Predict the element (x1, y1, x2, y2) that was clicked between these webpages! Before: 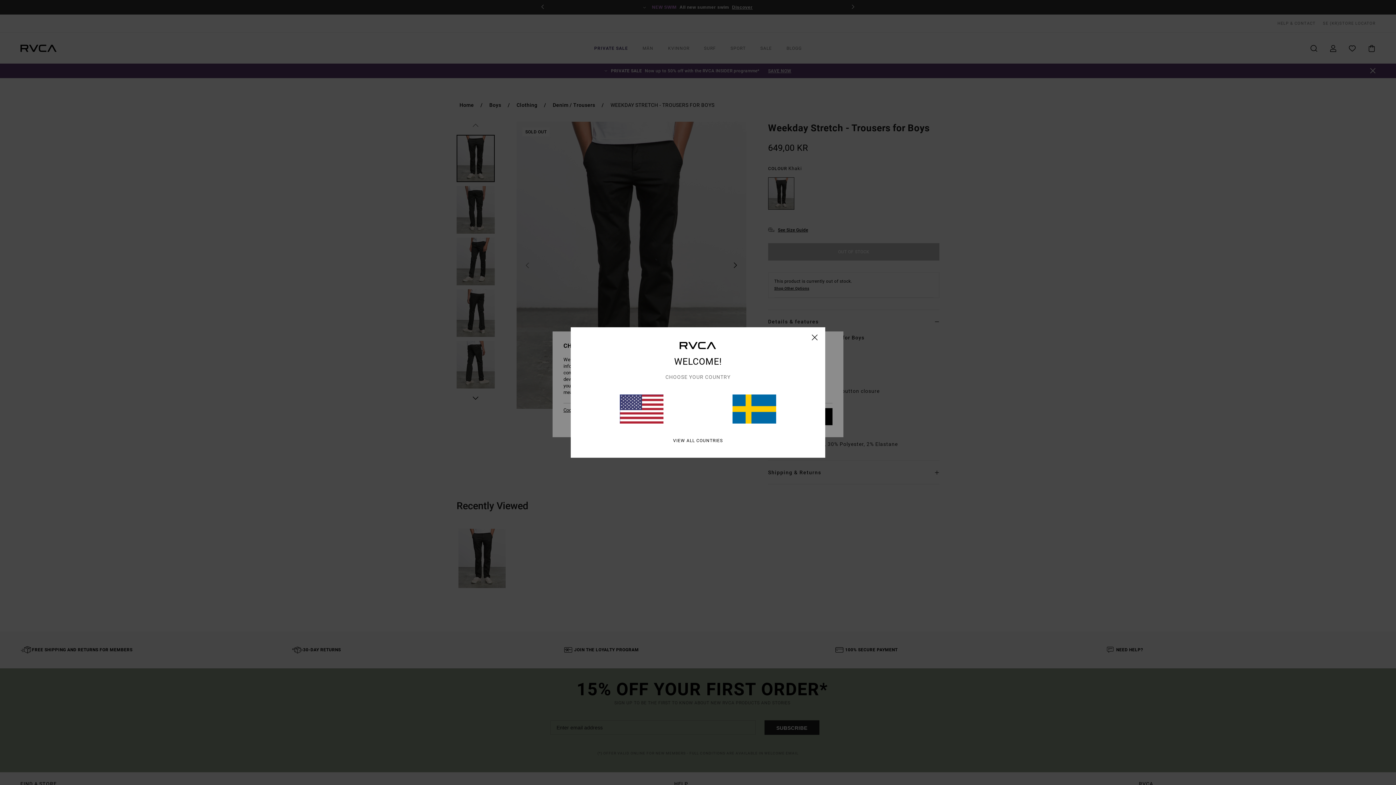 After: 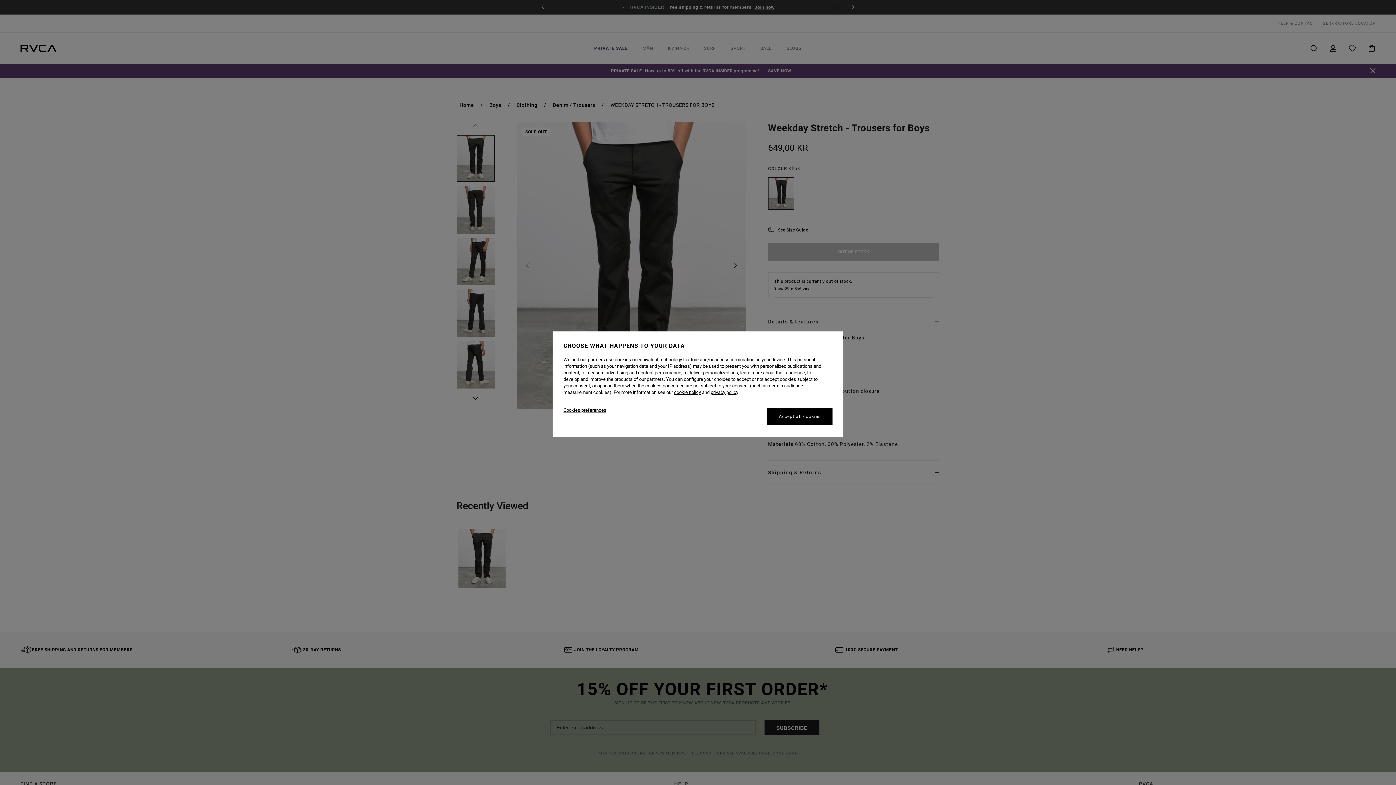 Action: bbox: (732, 394, 776, 423)